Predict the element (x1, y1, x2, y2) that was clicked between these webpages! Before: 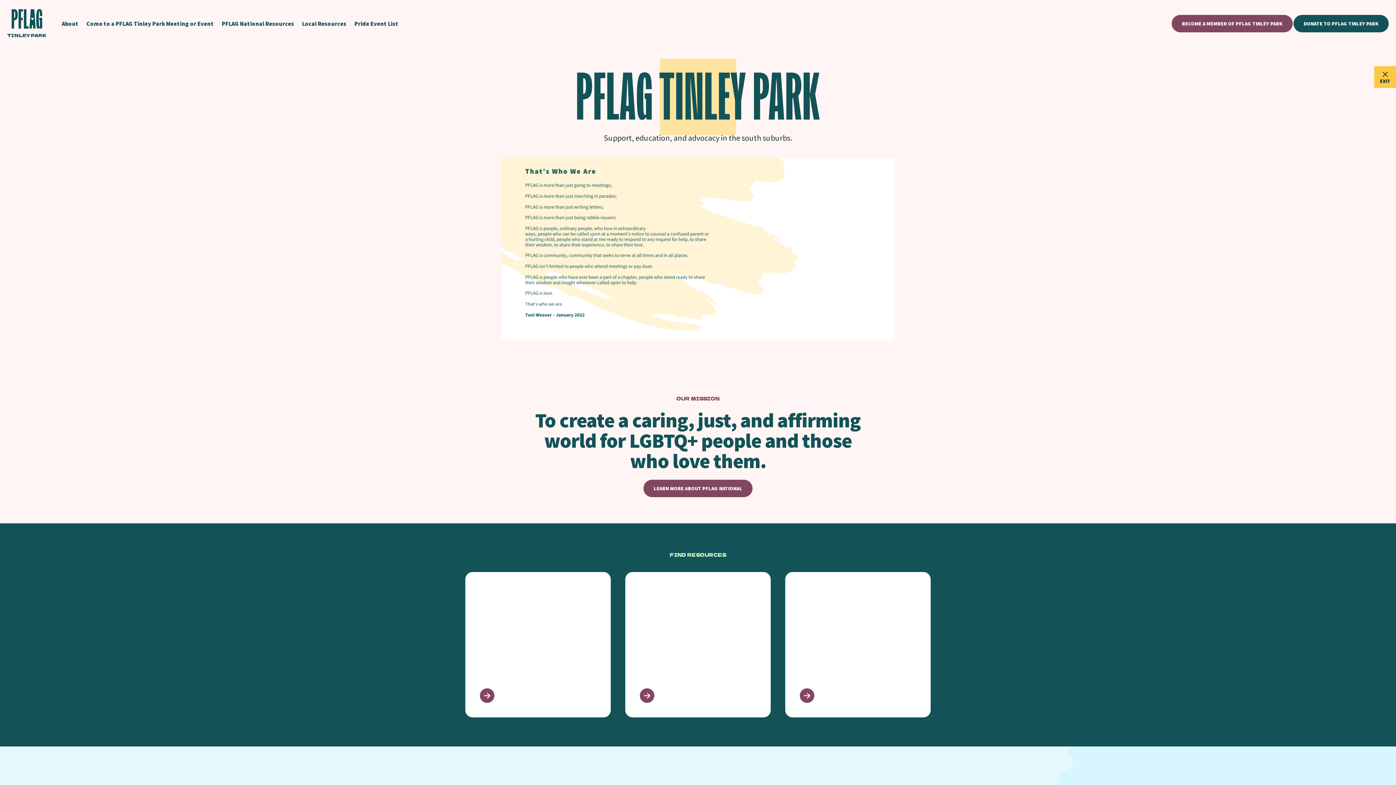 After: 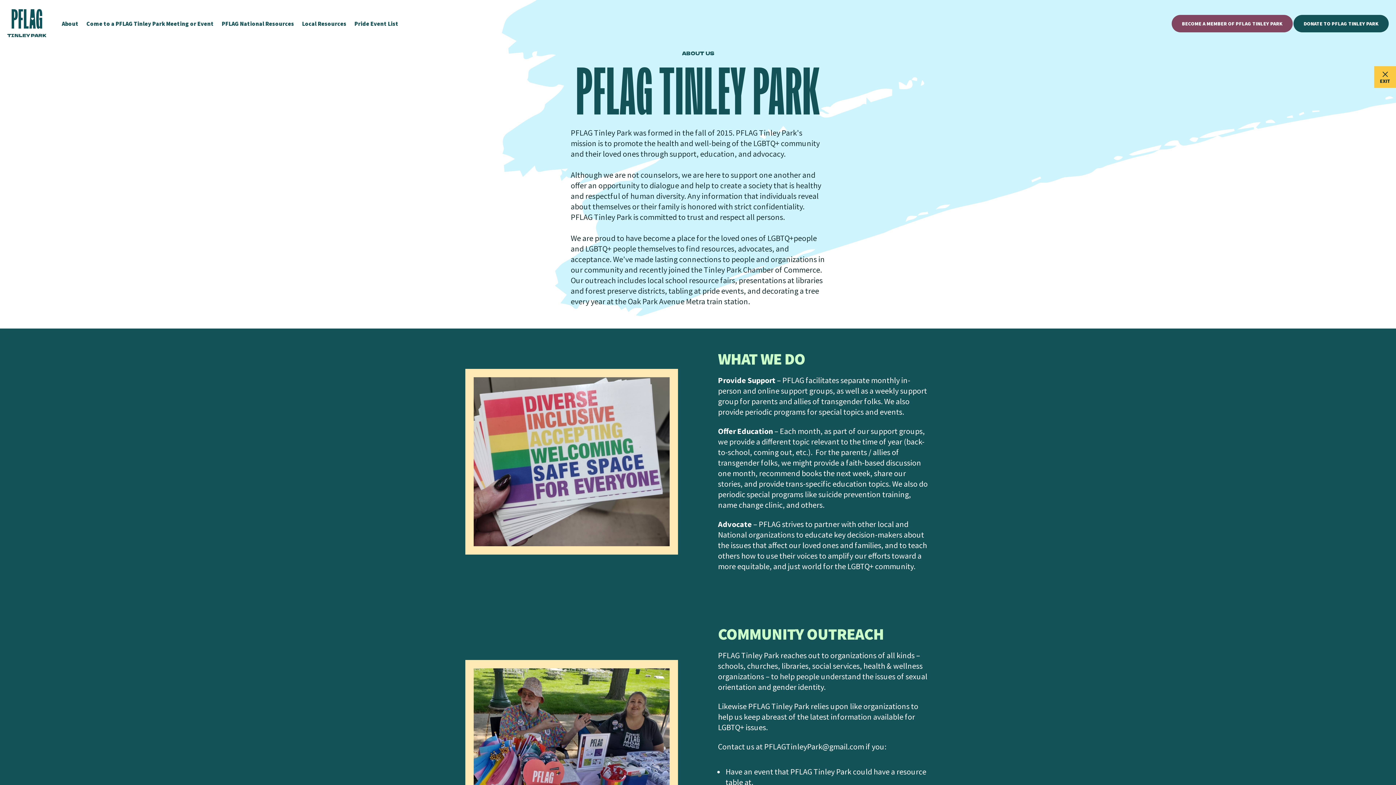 Action: label: About bbox: (58, 17, 82, 29)